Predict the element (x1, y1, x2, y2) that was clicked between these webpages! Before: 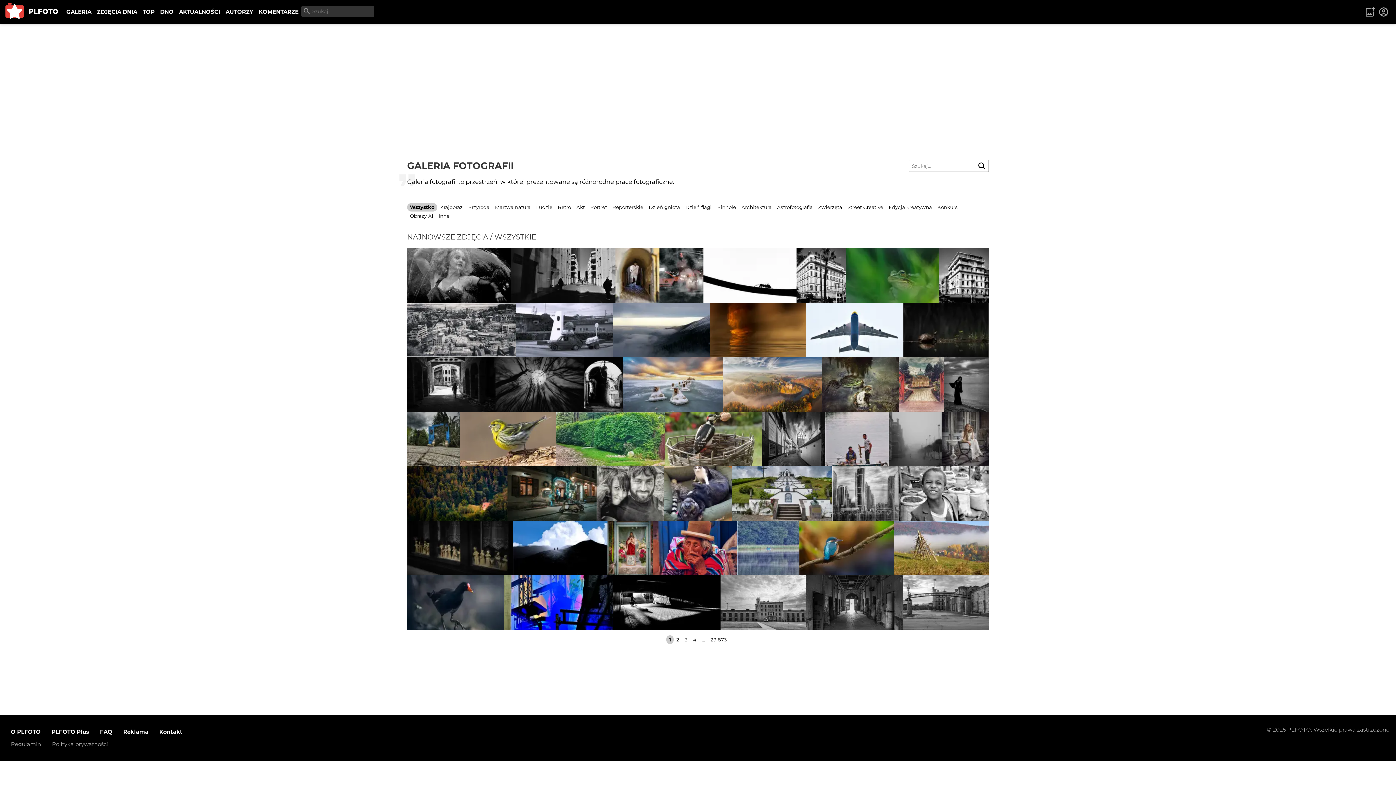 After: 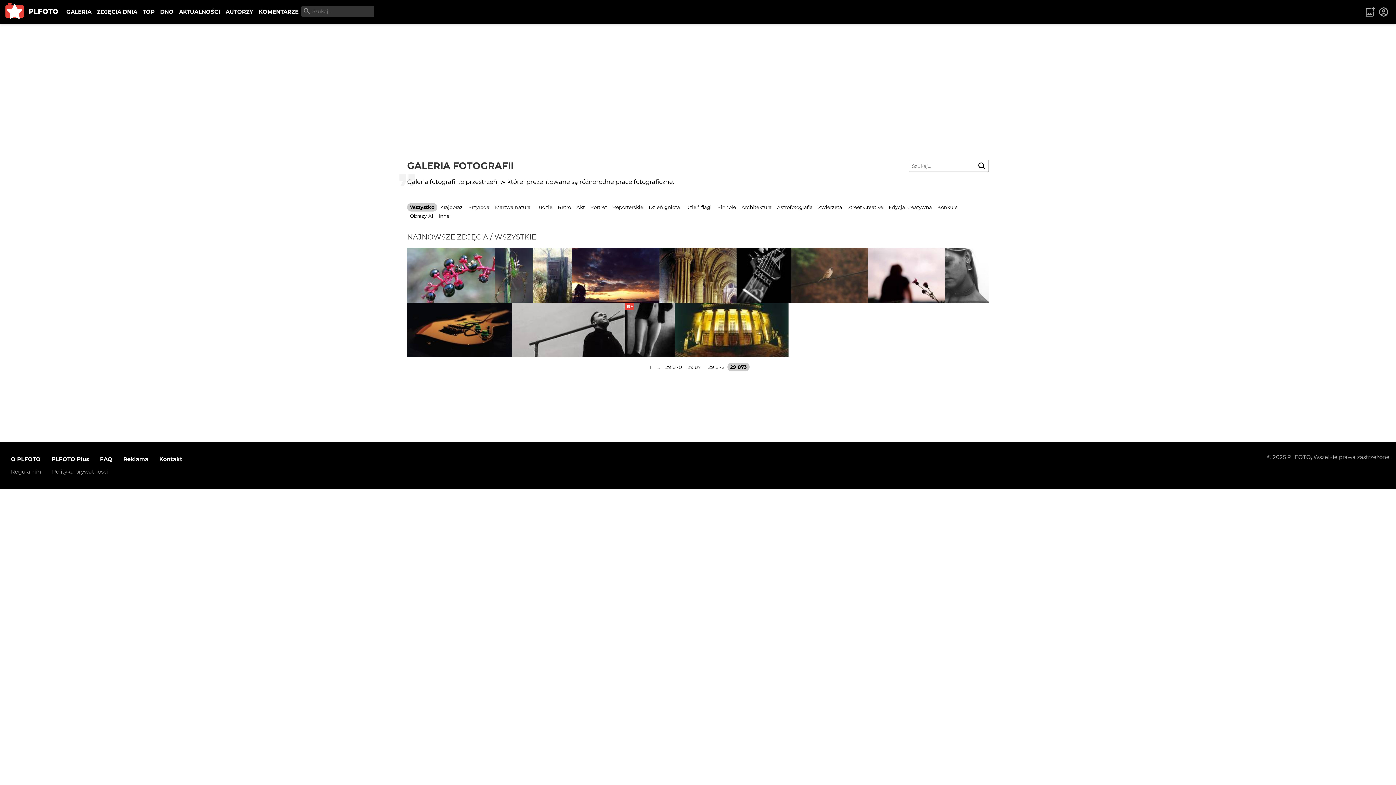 Action: bbox: (708, 635, 729, 644) label: 29 873